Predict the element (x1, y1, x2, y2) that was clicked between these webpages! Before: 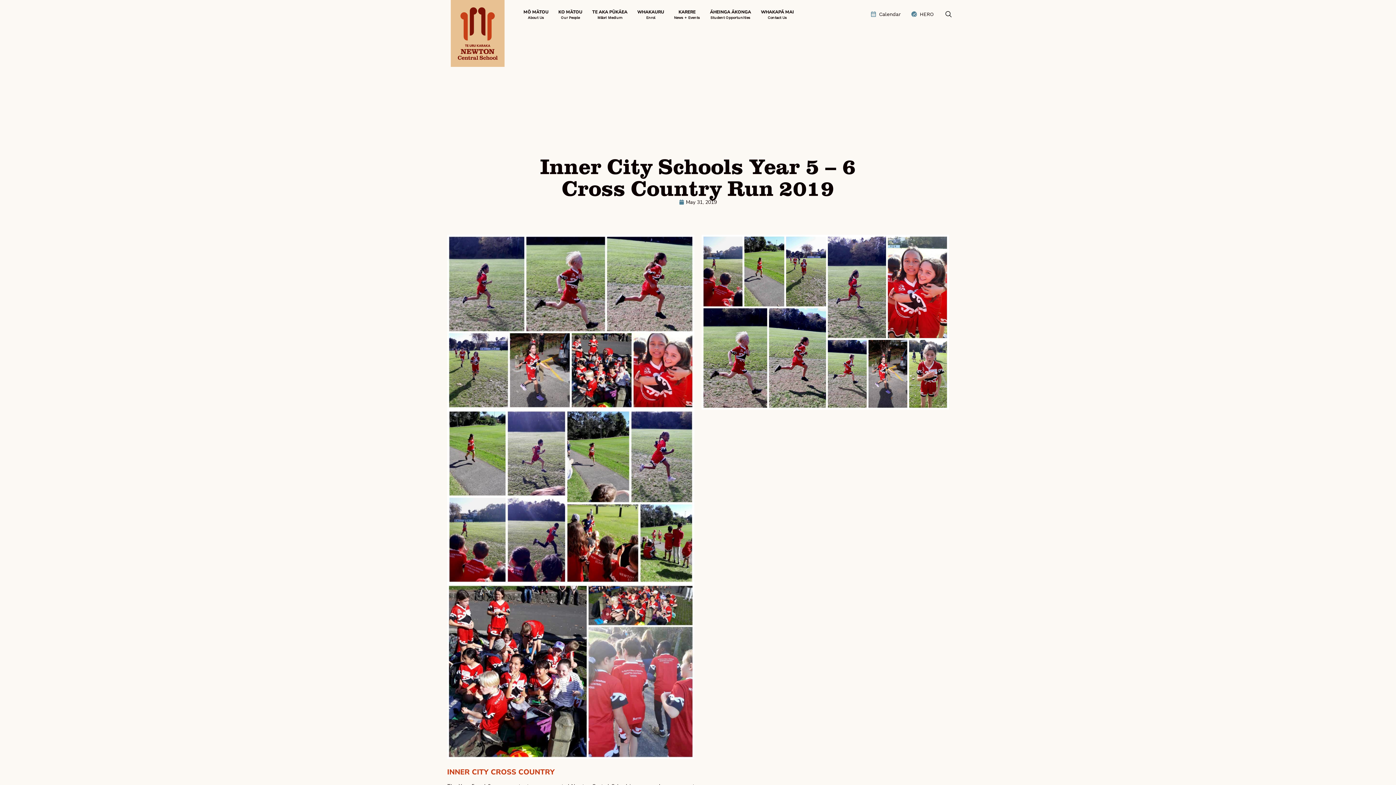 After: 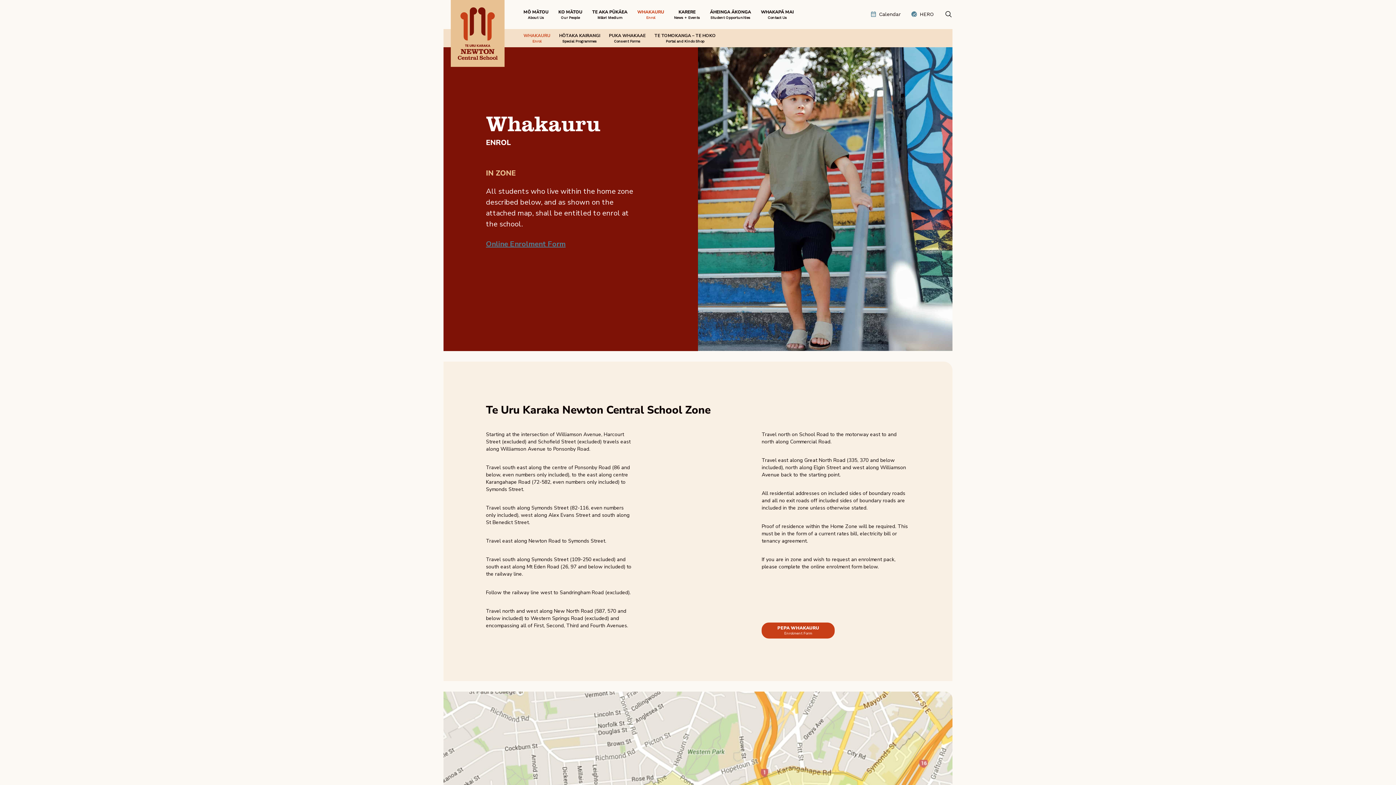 Action: bbox: (637, 8, 664, 20) label: WHAKAURU
Enrol